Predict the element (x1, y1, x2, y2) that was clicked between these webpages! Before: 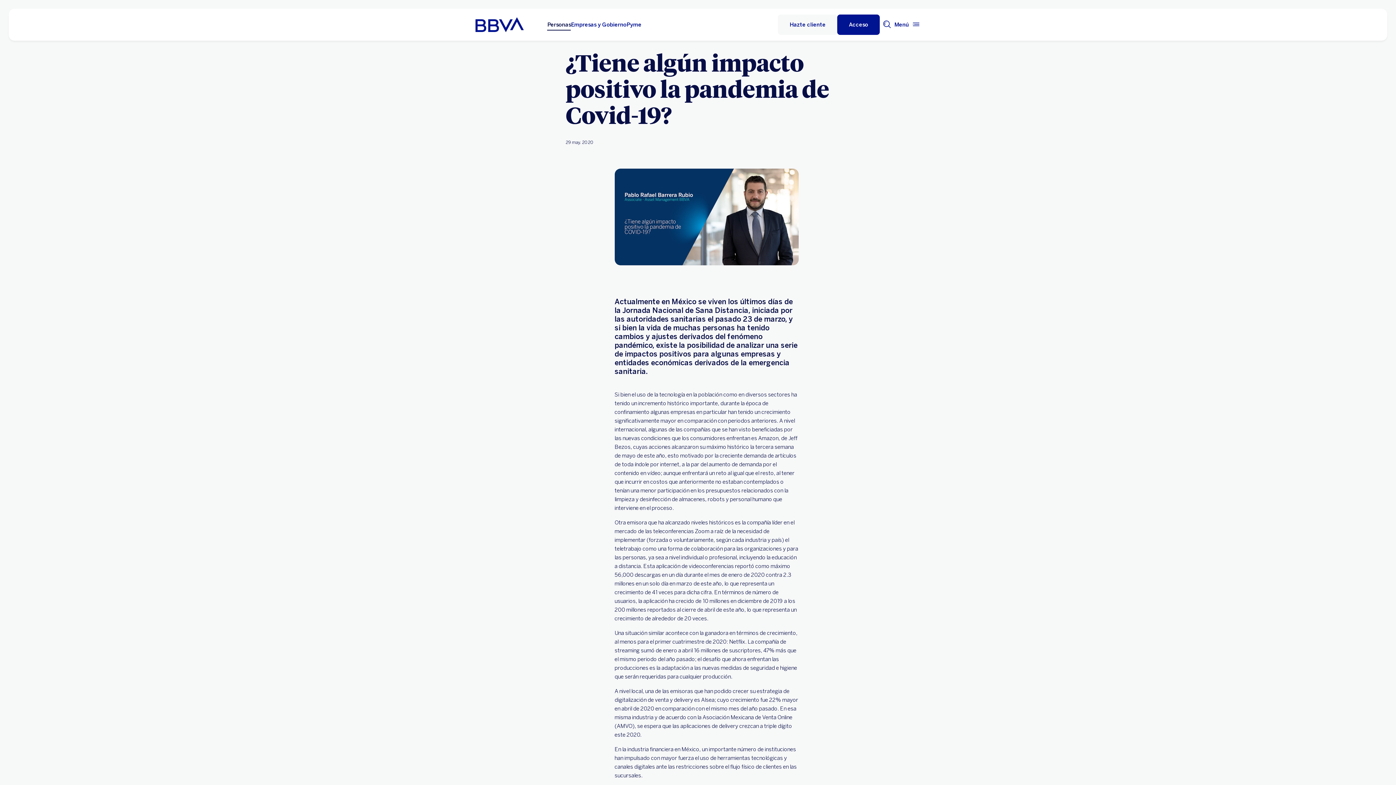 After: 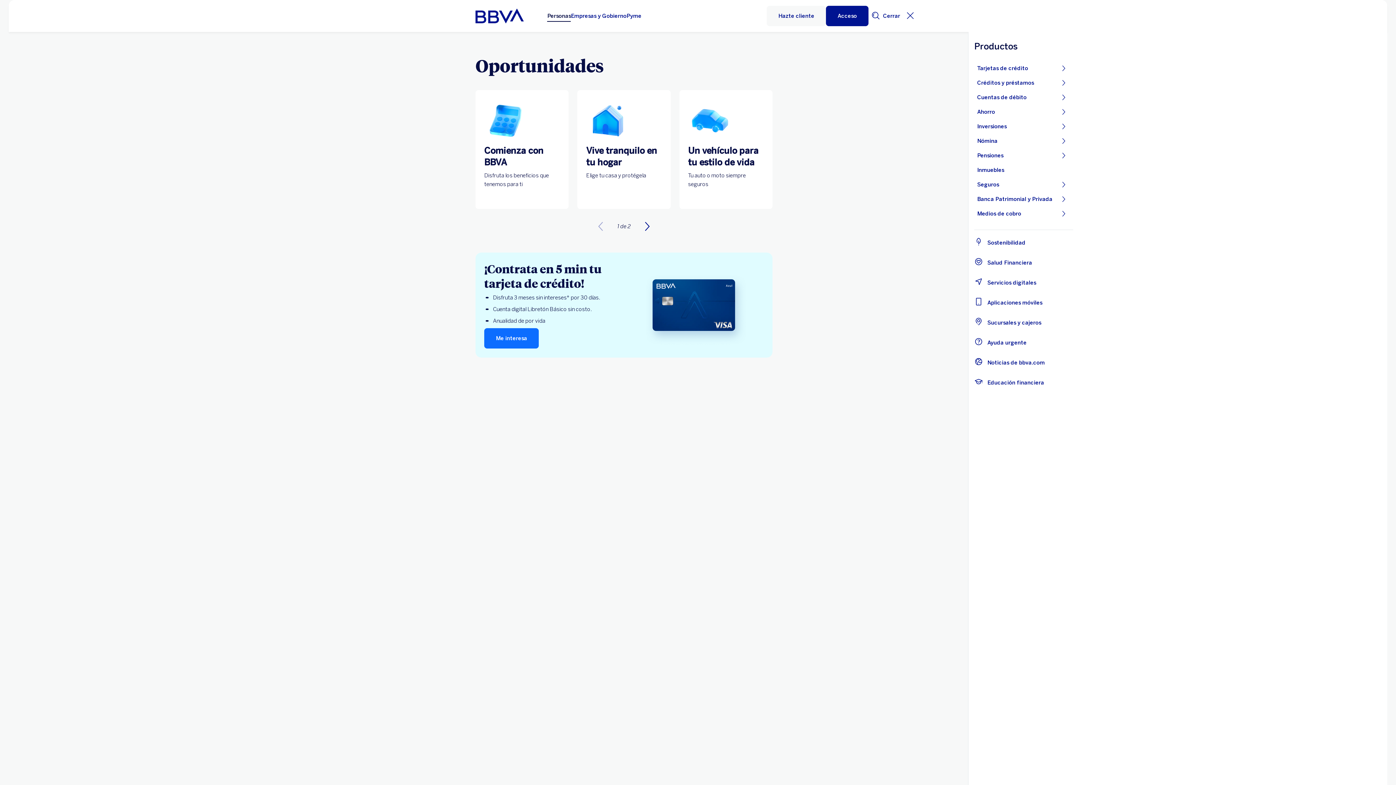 Action: bbox: (894, 17, 920, 31) label: Menú principal